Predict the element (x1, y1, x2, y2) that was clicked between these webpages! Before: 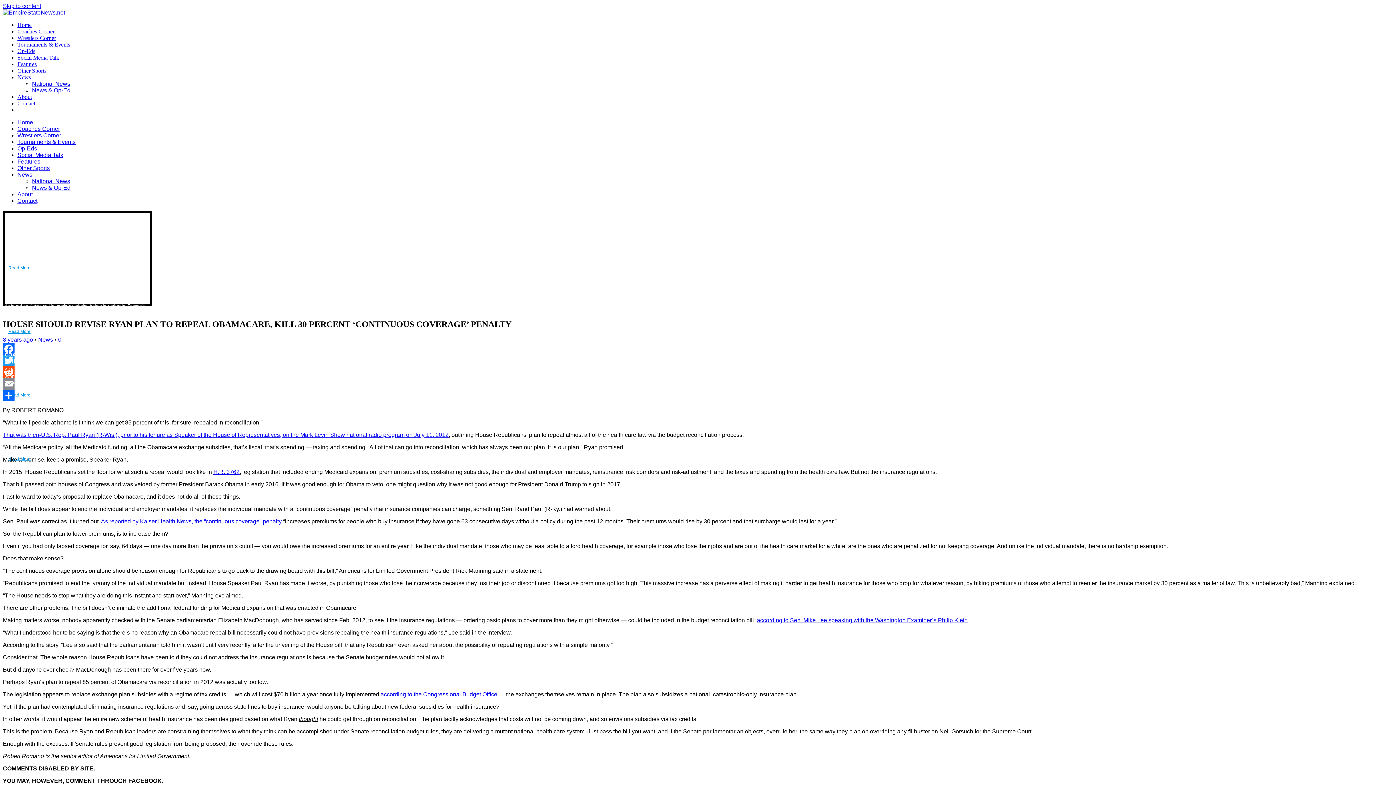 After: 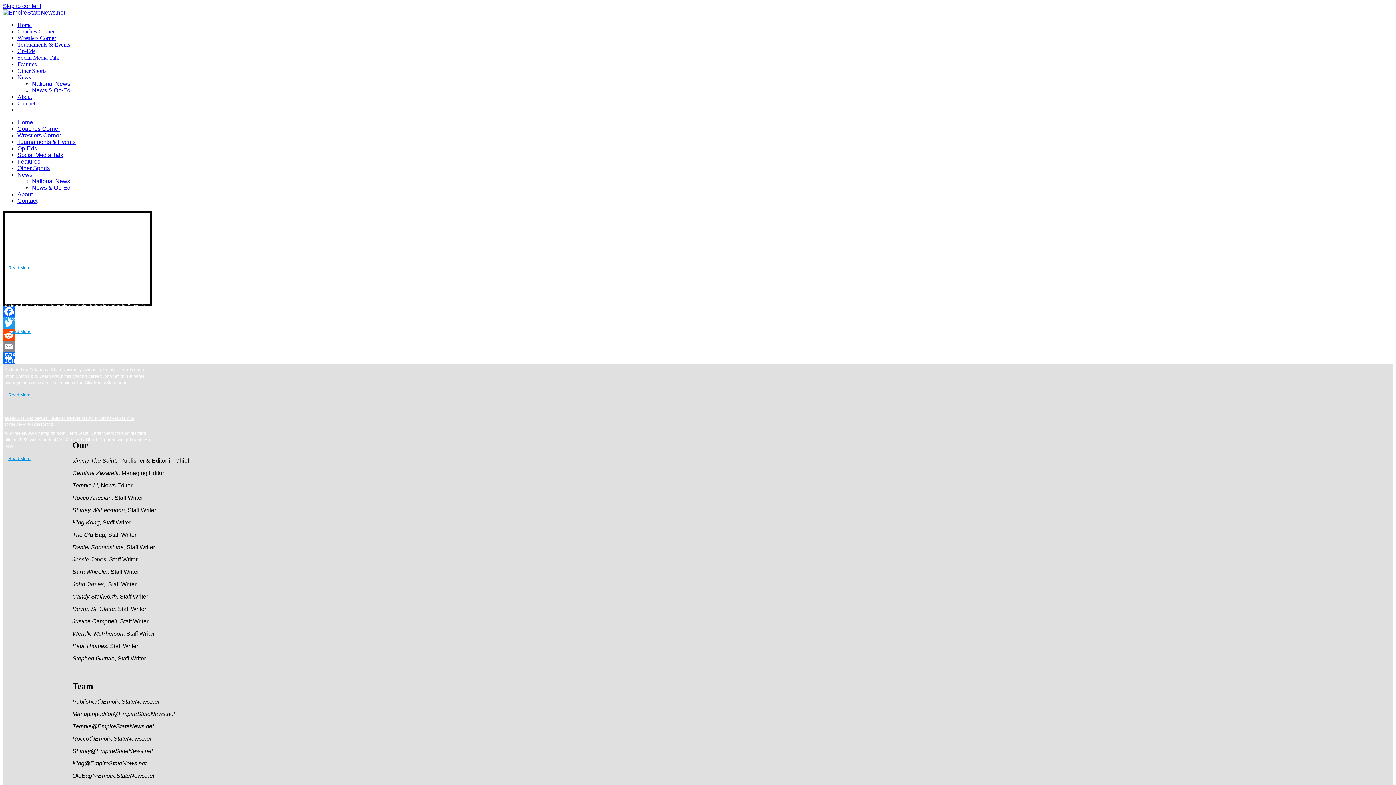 Action: label: About bbox: (17, 191, 32, 197)